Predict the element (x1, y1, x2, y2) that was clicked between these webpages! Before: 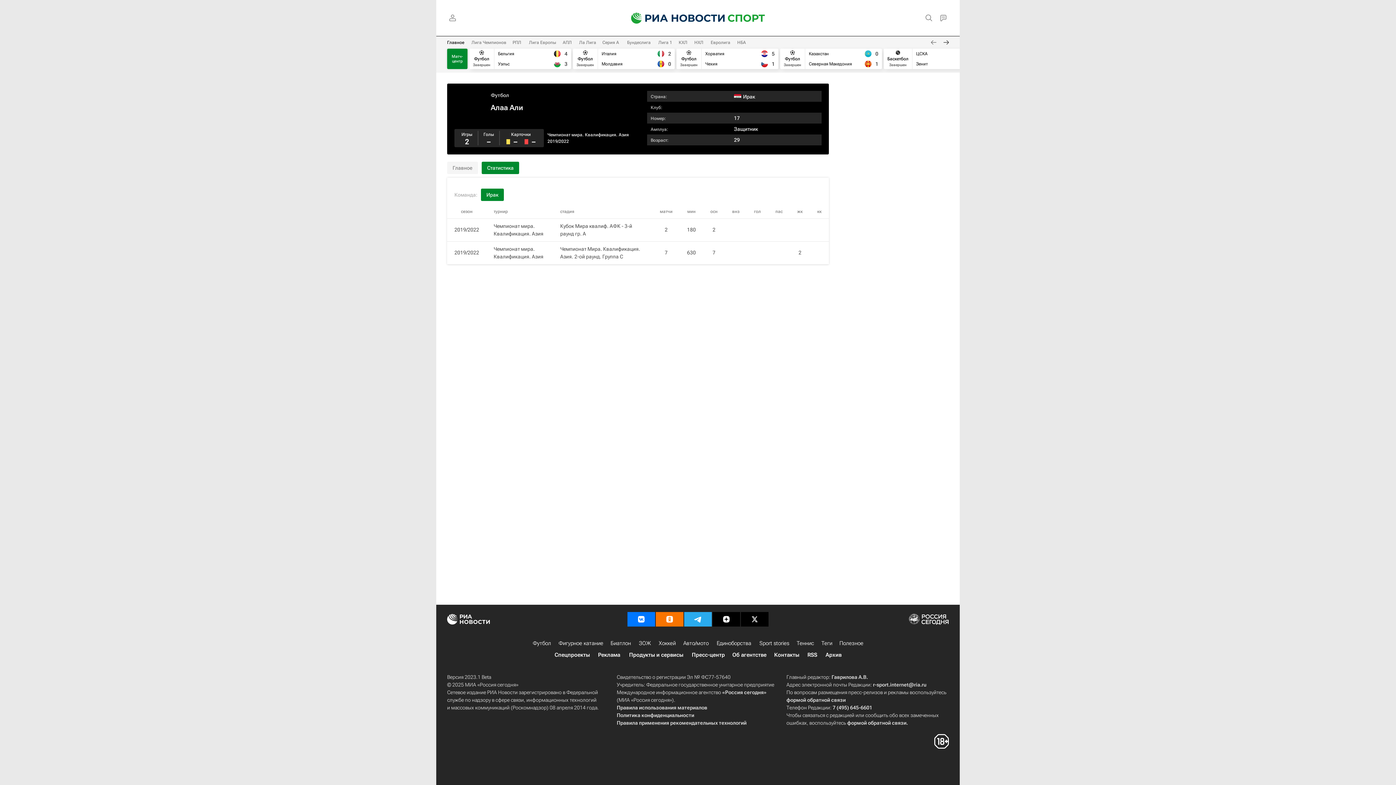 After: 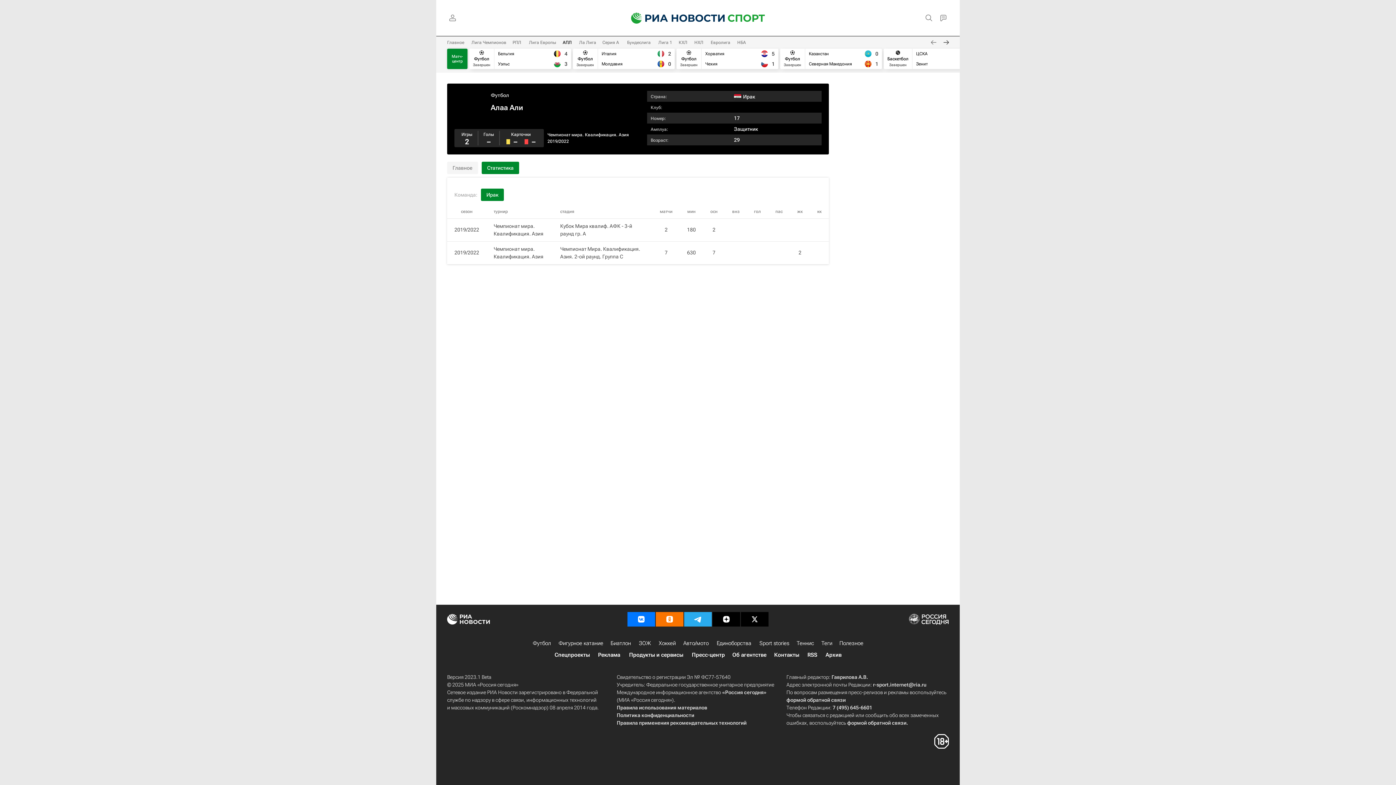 Action: label: АПЛ bbox: (562, 40, 572, 45)